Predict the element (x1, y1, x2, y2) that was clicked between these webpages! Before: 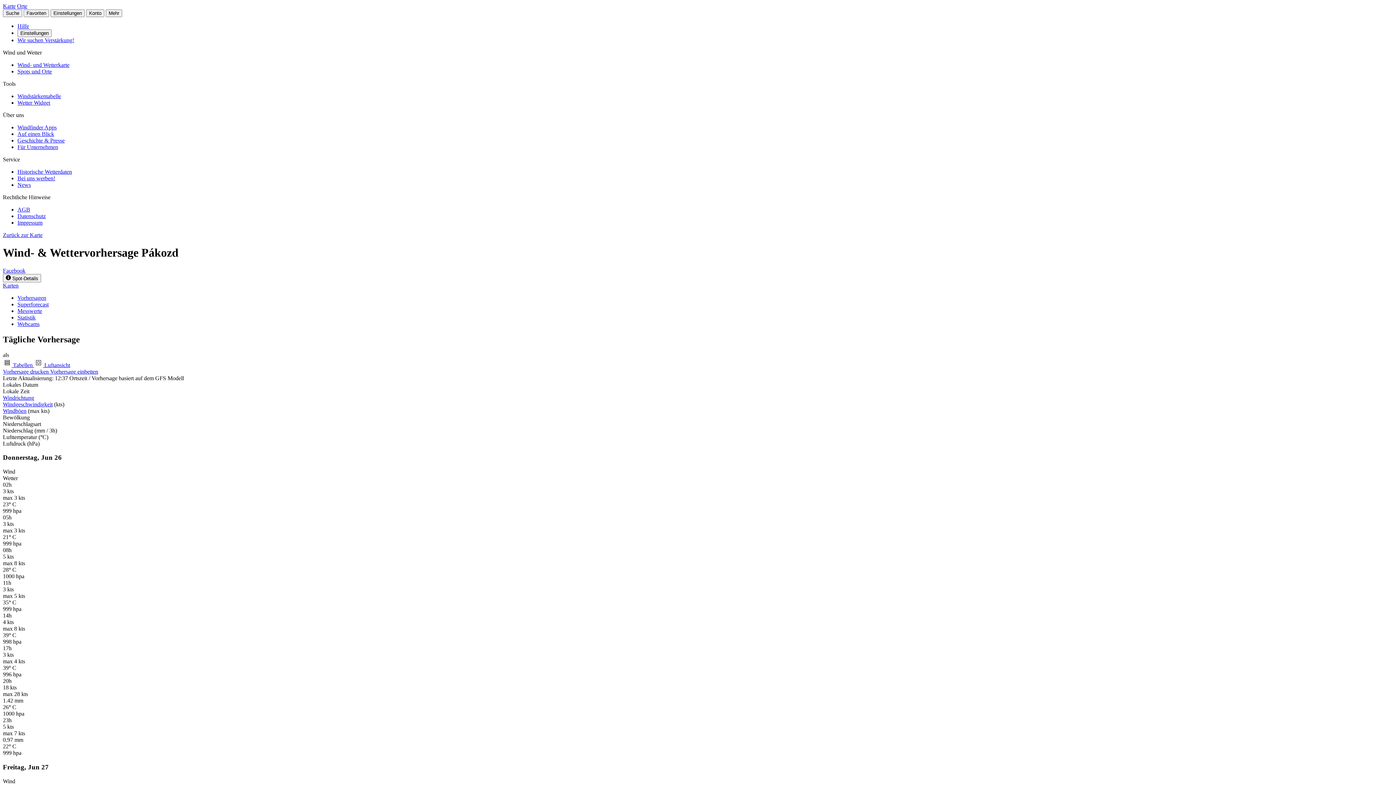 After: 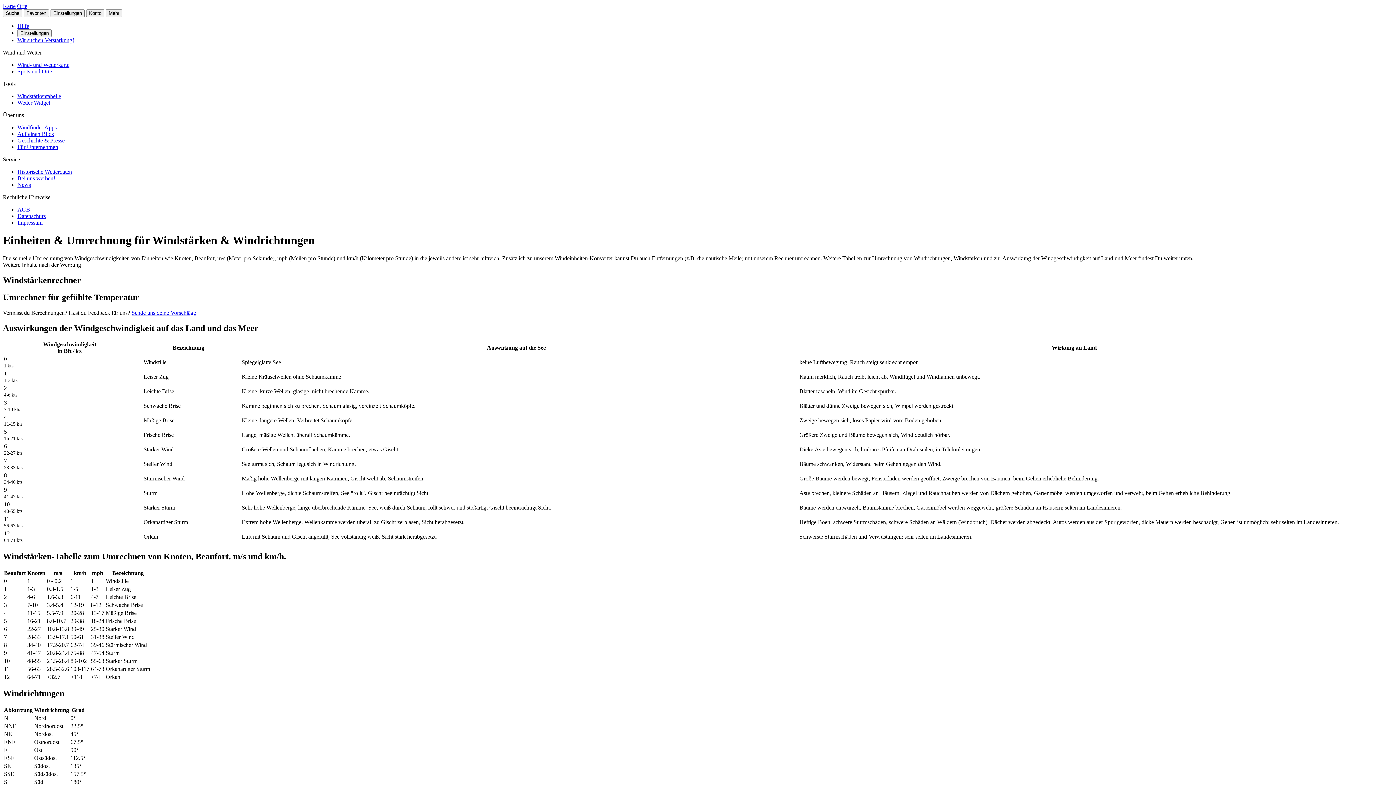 Action: bbox: (17, 93, 61, 99) label: Windstärkentabelle